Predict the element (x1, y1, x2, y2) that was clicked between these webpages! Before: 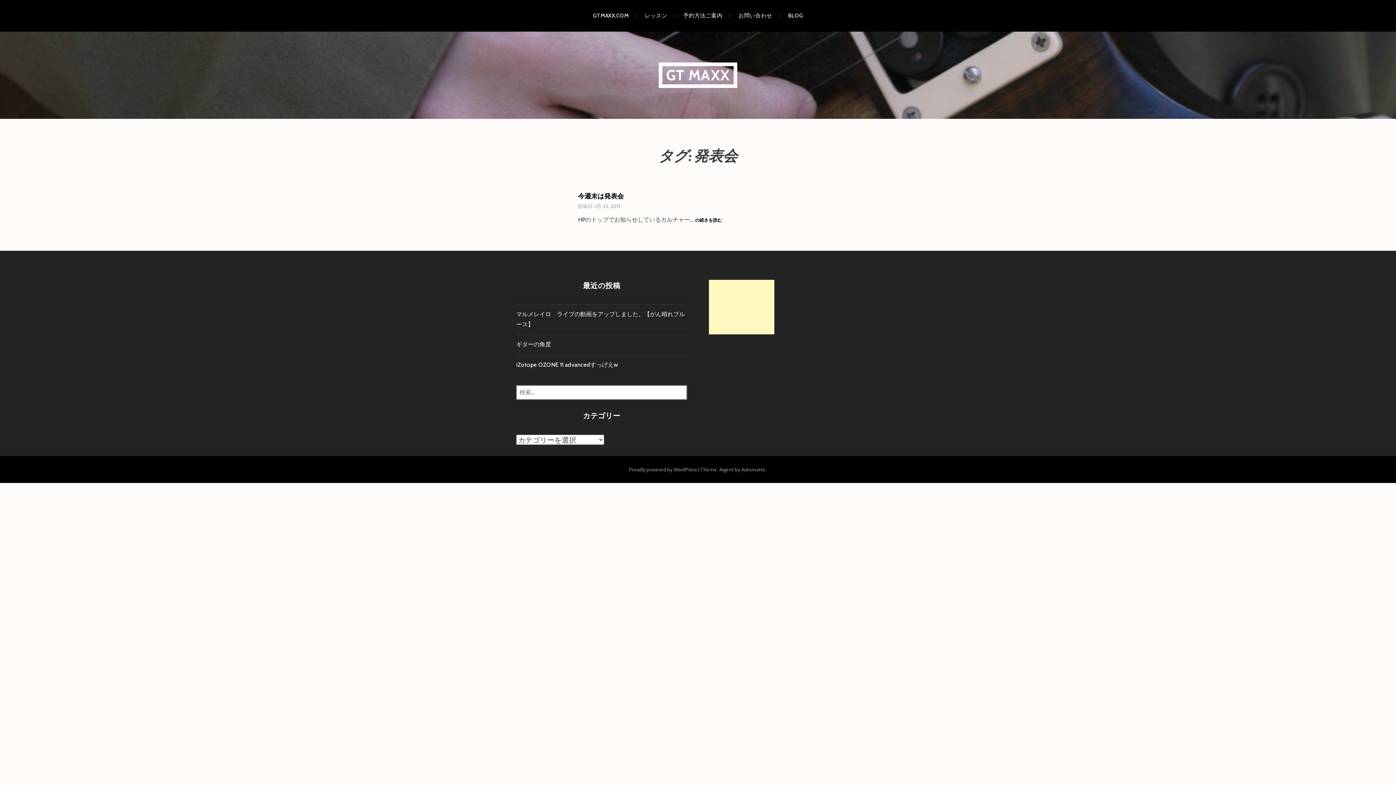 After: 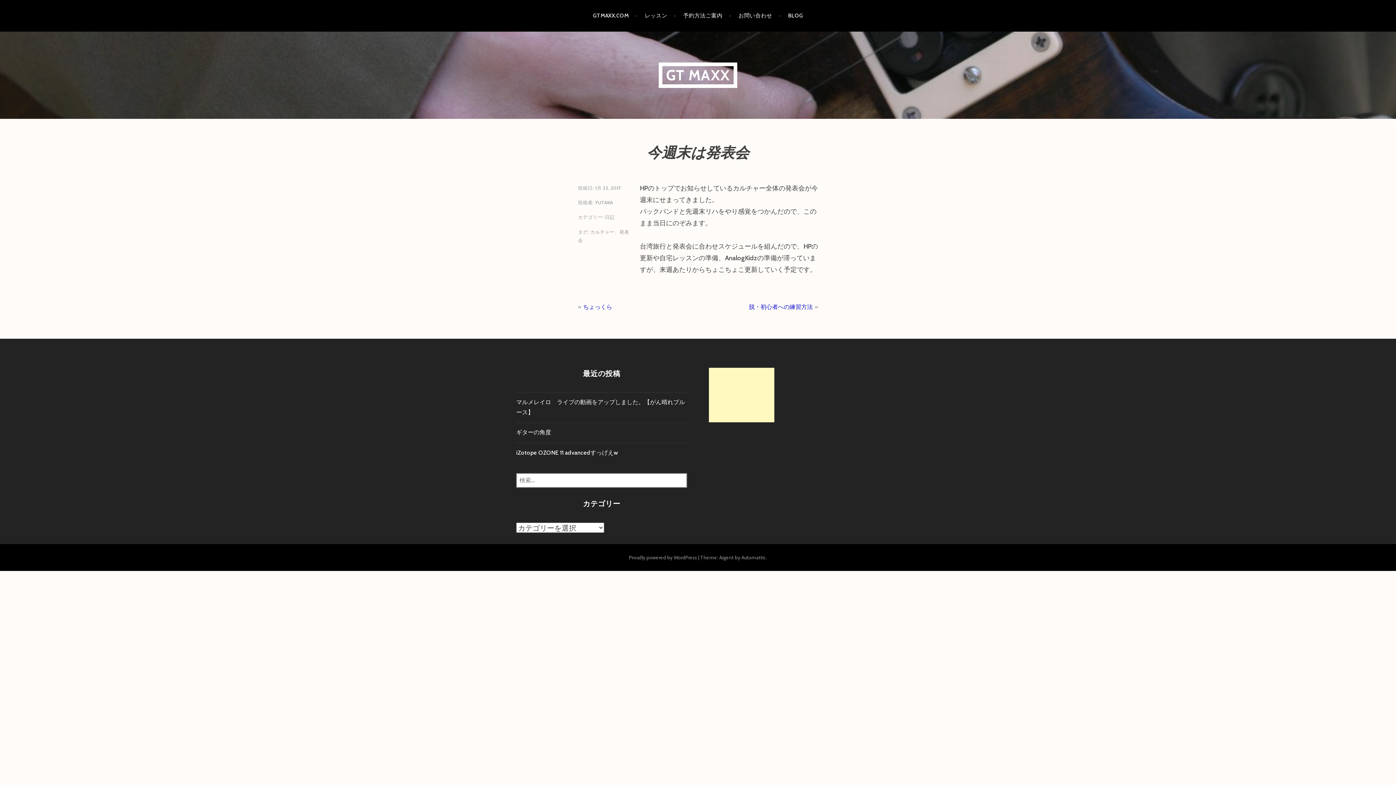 Action: bbox: (595, 203, 621, 209) label: 1月 23, 2017